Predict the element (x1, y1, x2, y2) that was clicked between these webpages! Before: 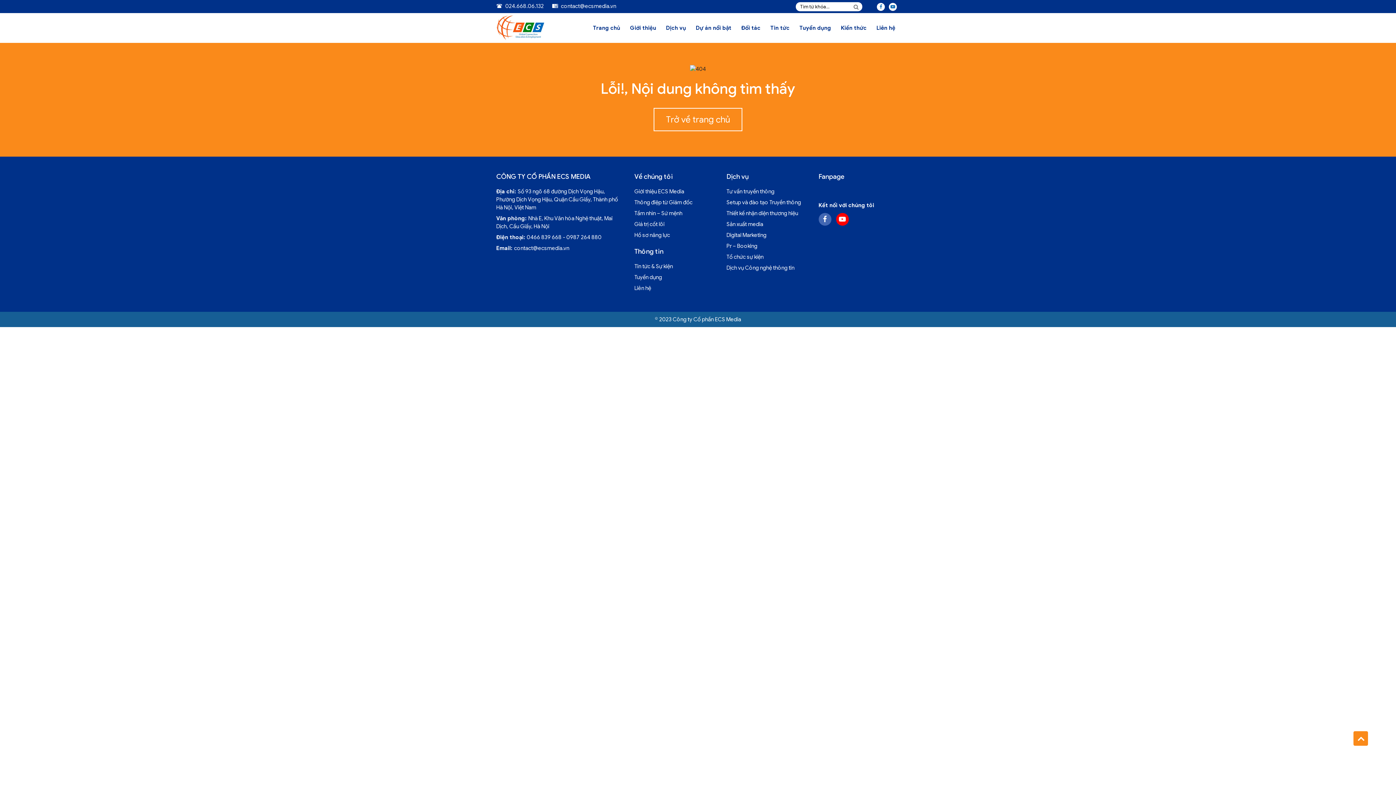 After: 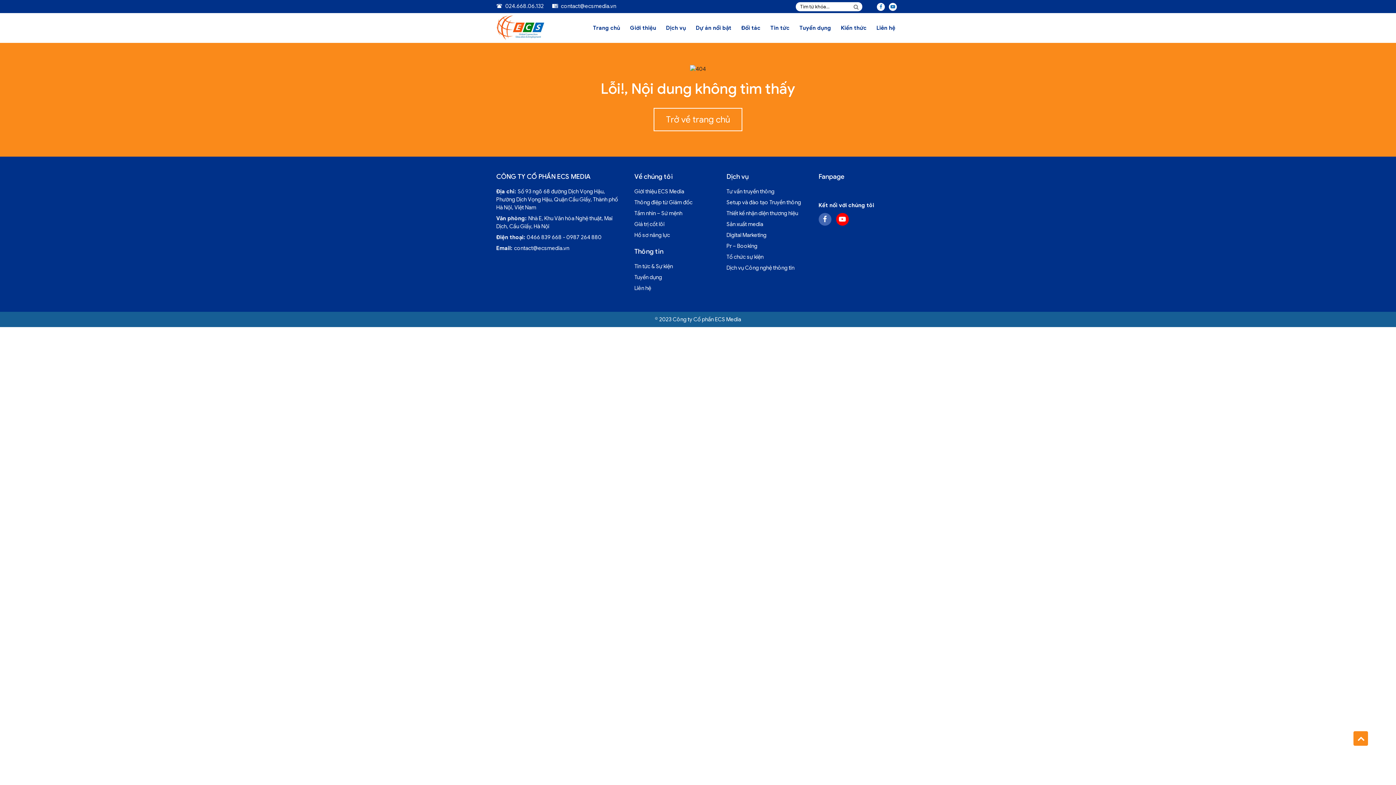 Action: bbox: (889, 2, 897, 10)